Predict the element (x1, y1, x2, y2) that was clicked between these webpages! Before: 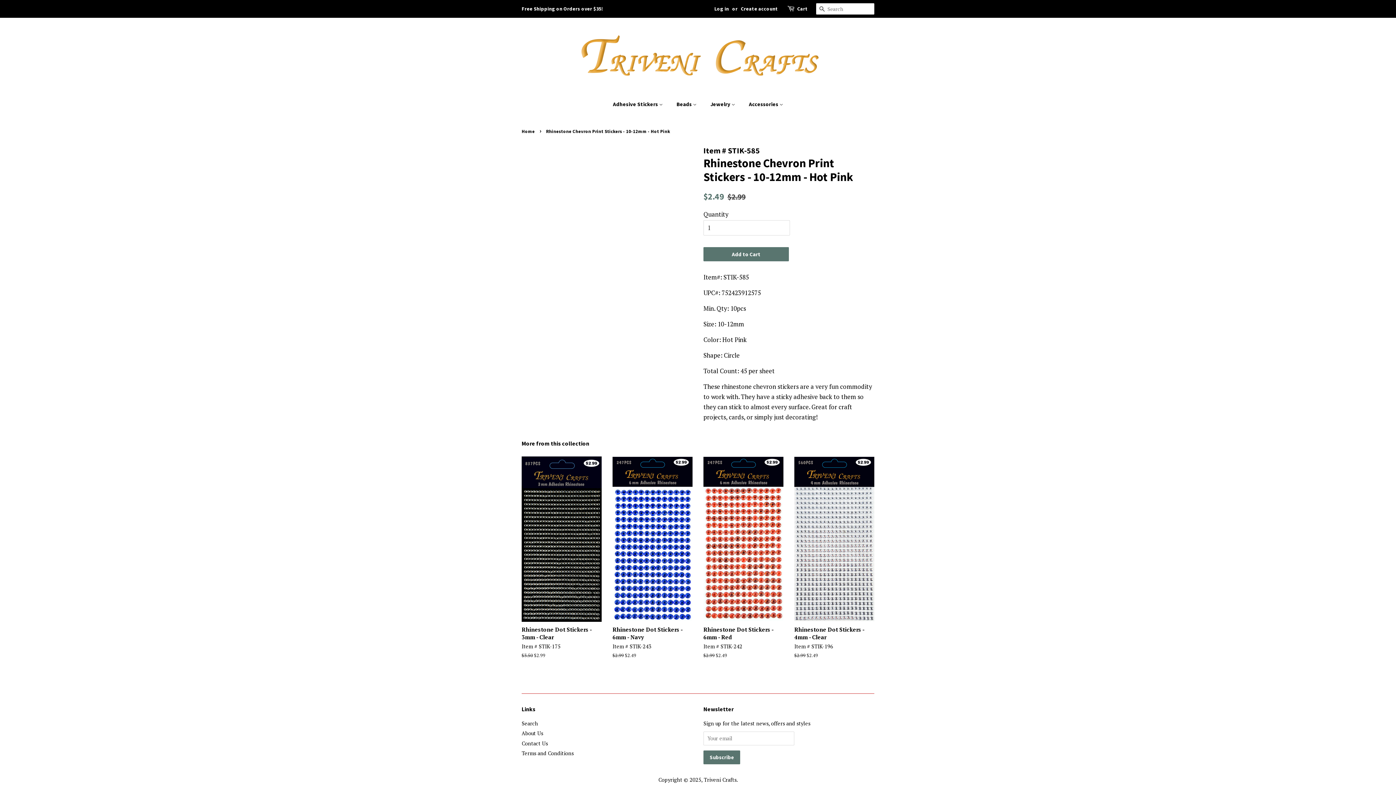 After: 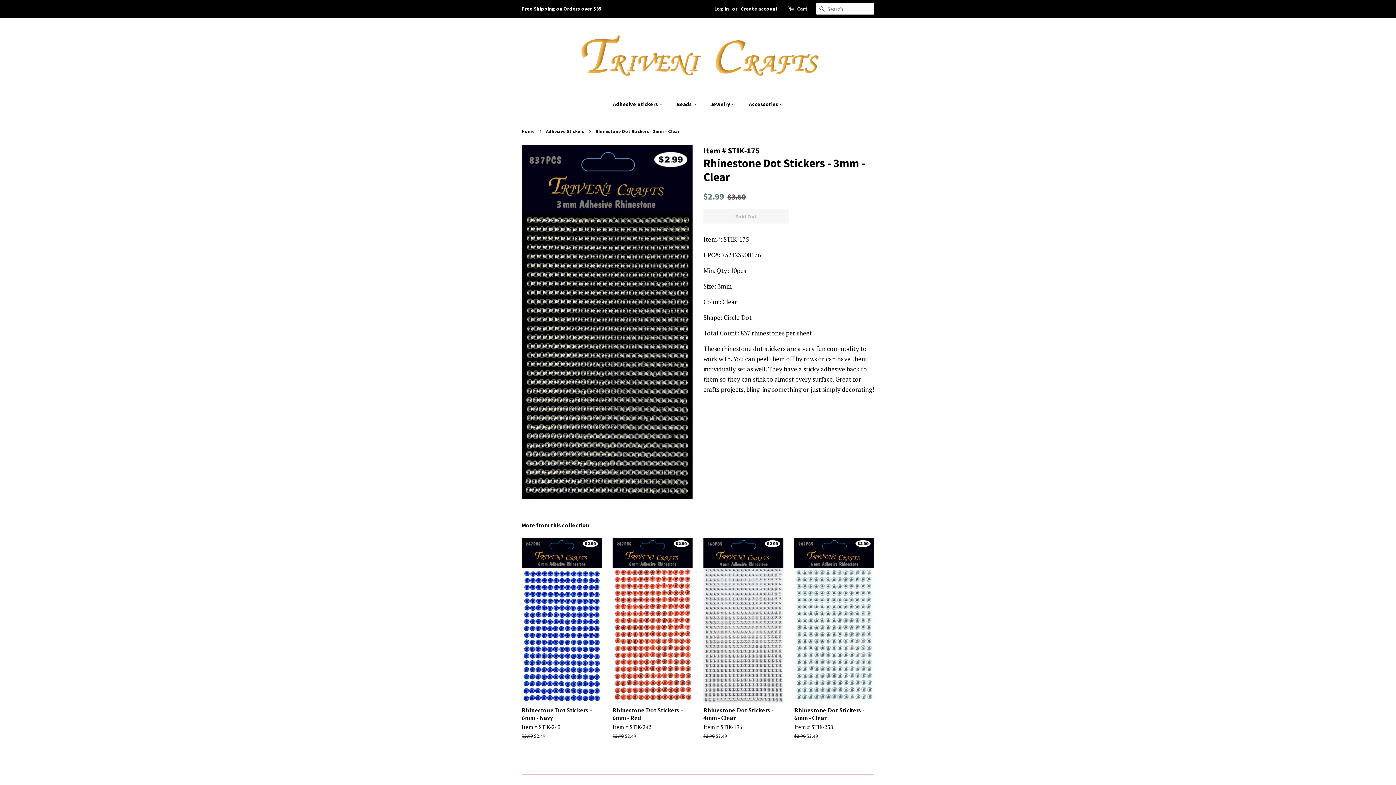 Action: bbox: (521, 456, 601, 671) label: Rhinestone Dot Stickers - 3mm - Clear

Item # STIK-175

Regular price
$3.50 
Sale price
$2.99